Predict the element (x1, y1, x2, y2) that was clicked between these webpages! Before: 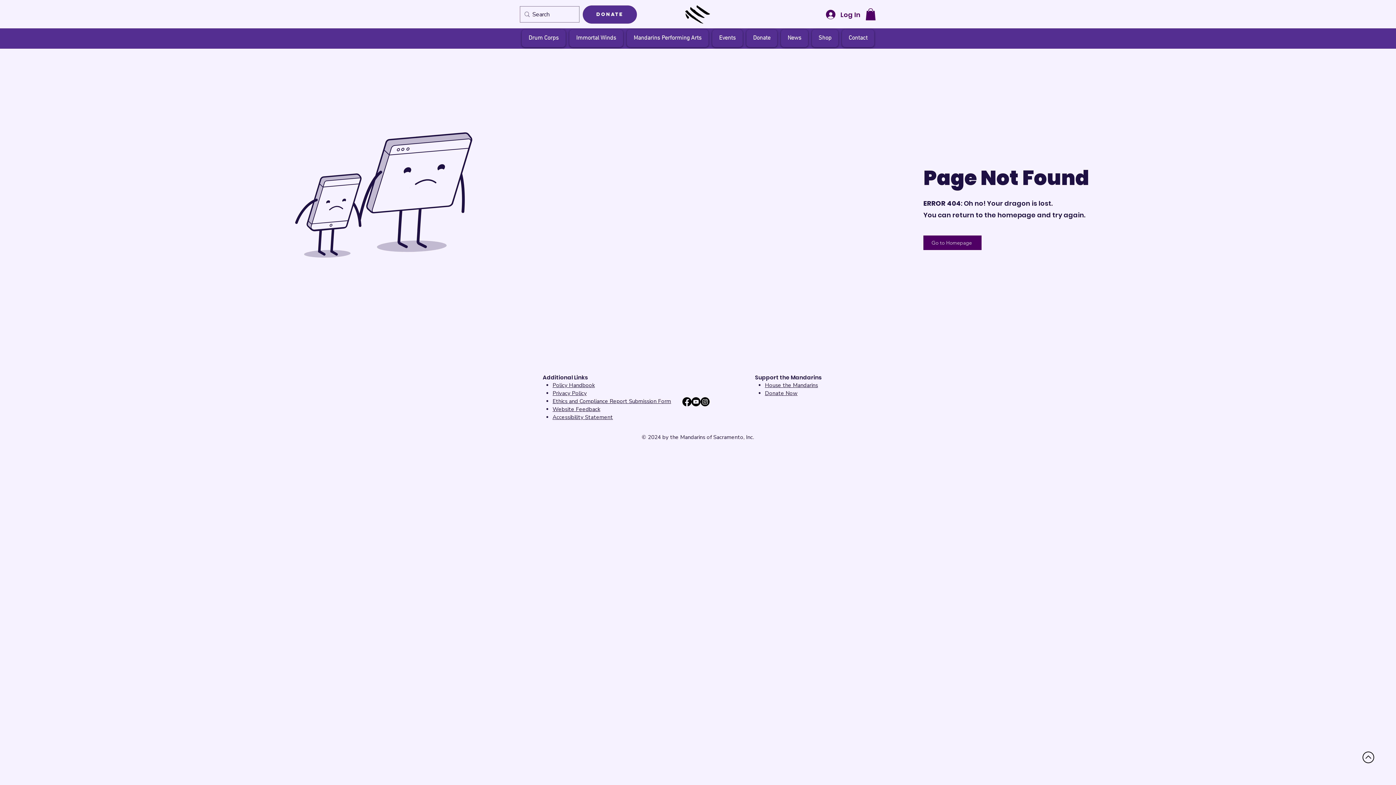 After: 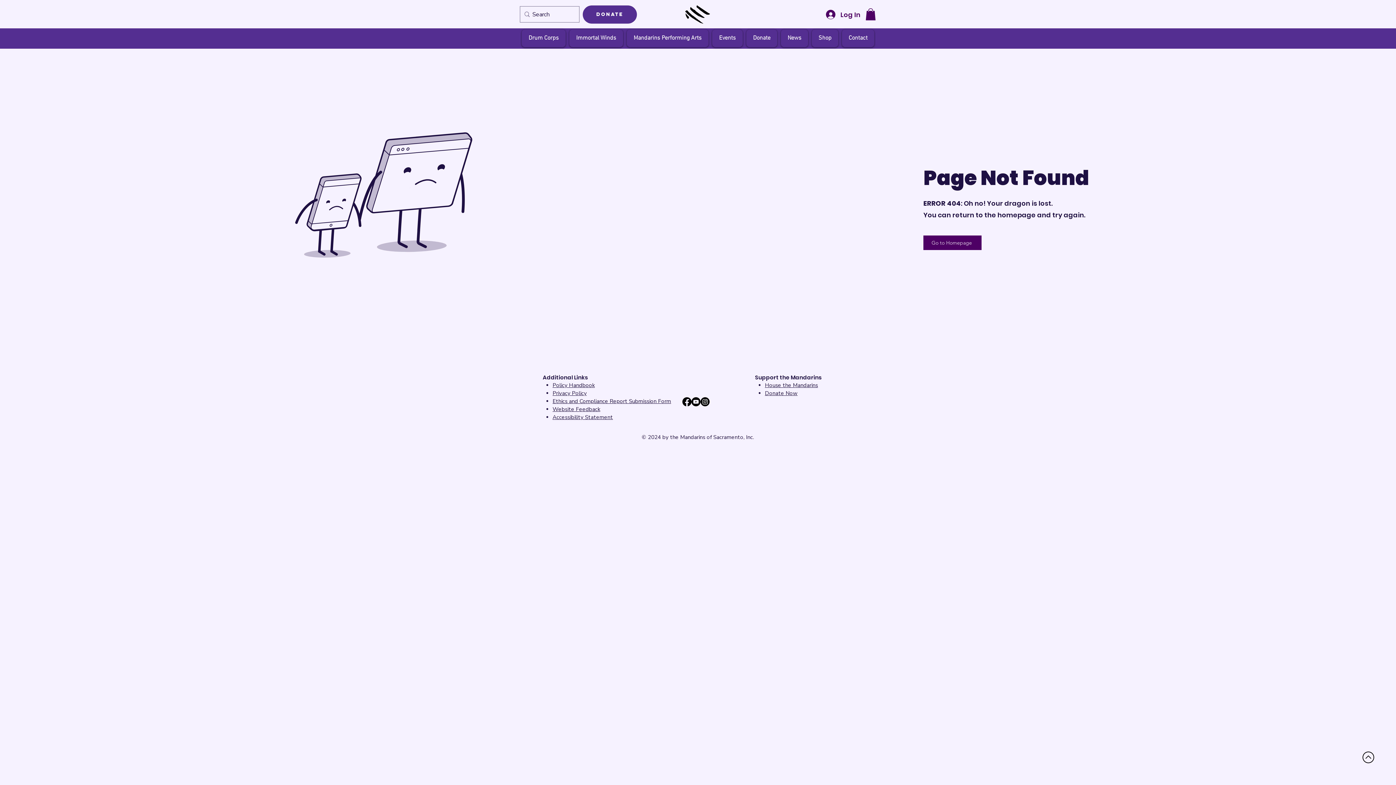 Action: bbox: (552, 413, 613, 421) label: Accessibility Statement